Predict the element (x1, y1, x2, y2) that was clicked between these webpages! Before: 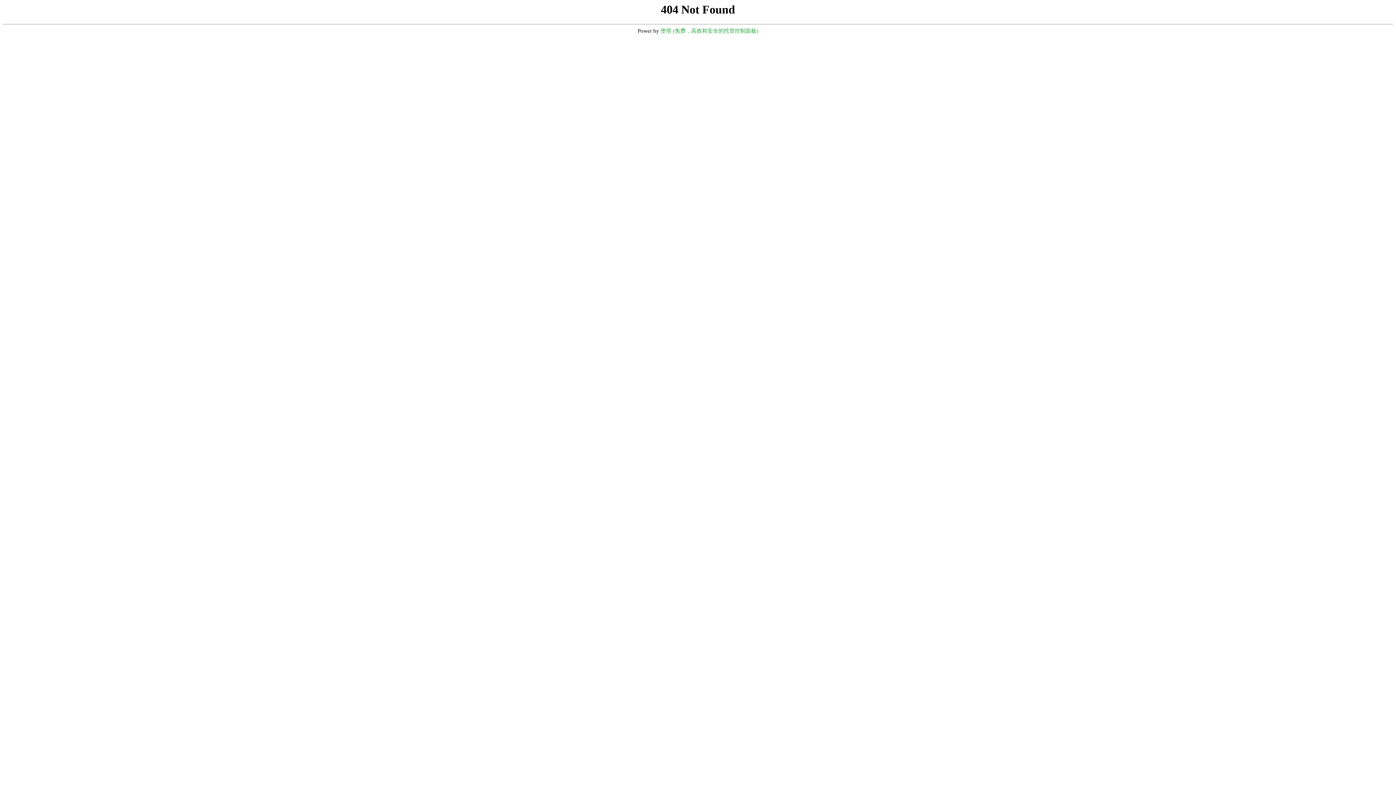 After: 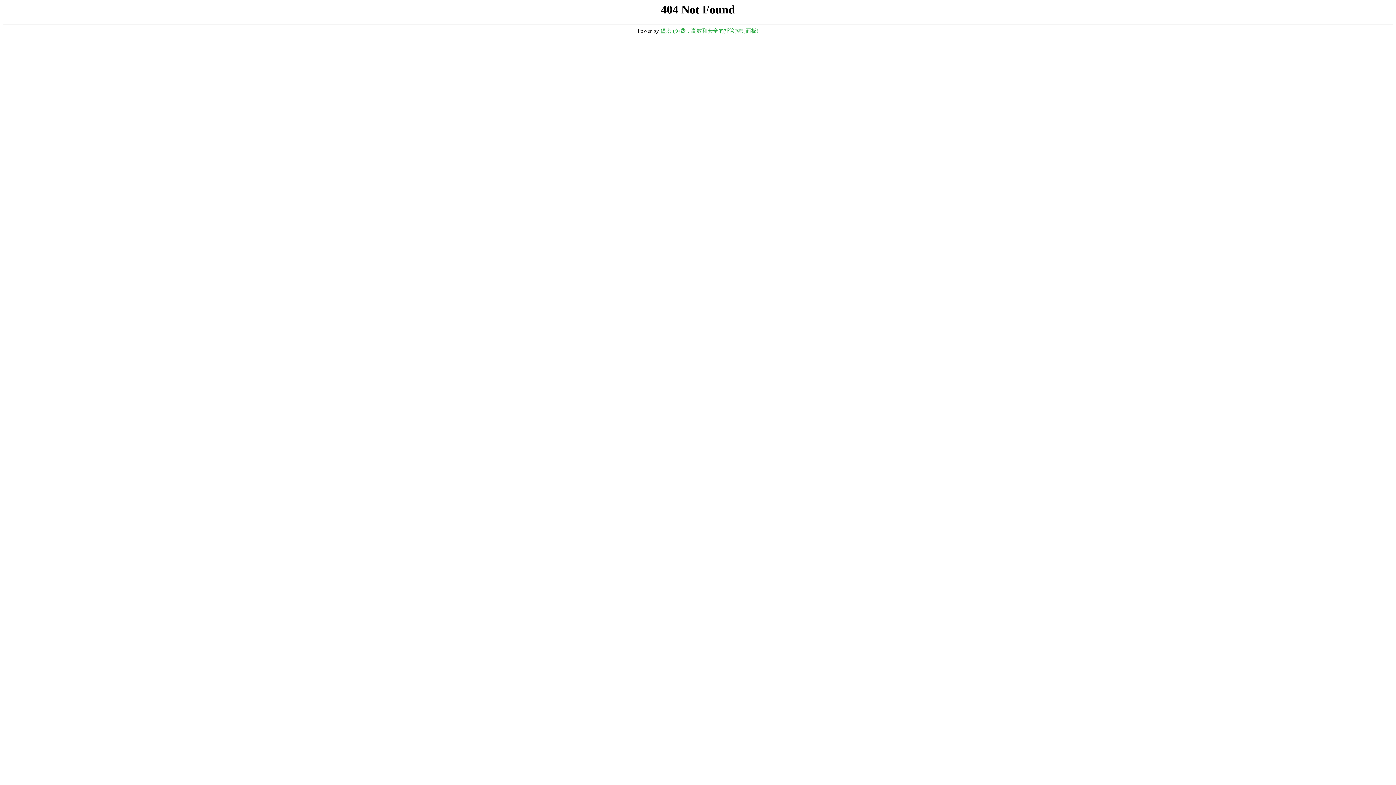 Action: label: 堡塔 (免费，高效和安全的托管控制面板) bbox: (660, 28, 758, 33)